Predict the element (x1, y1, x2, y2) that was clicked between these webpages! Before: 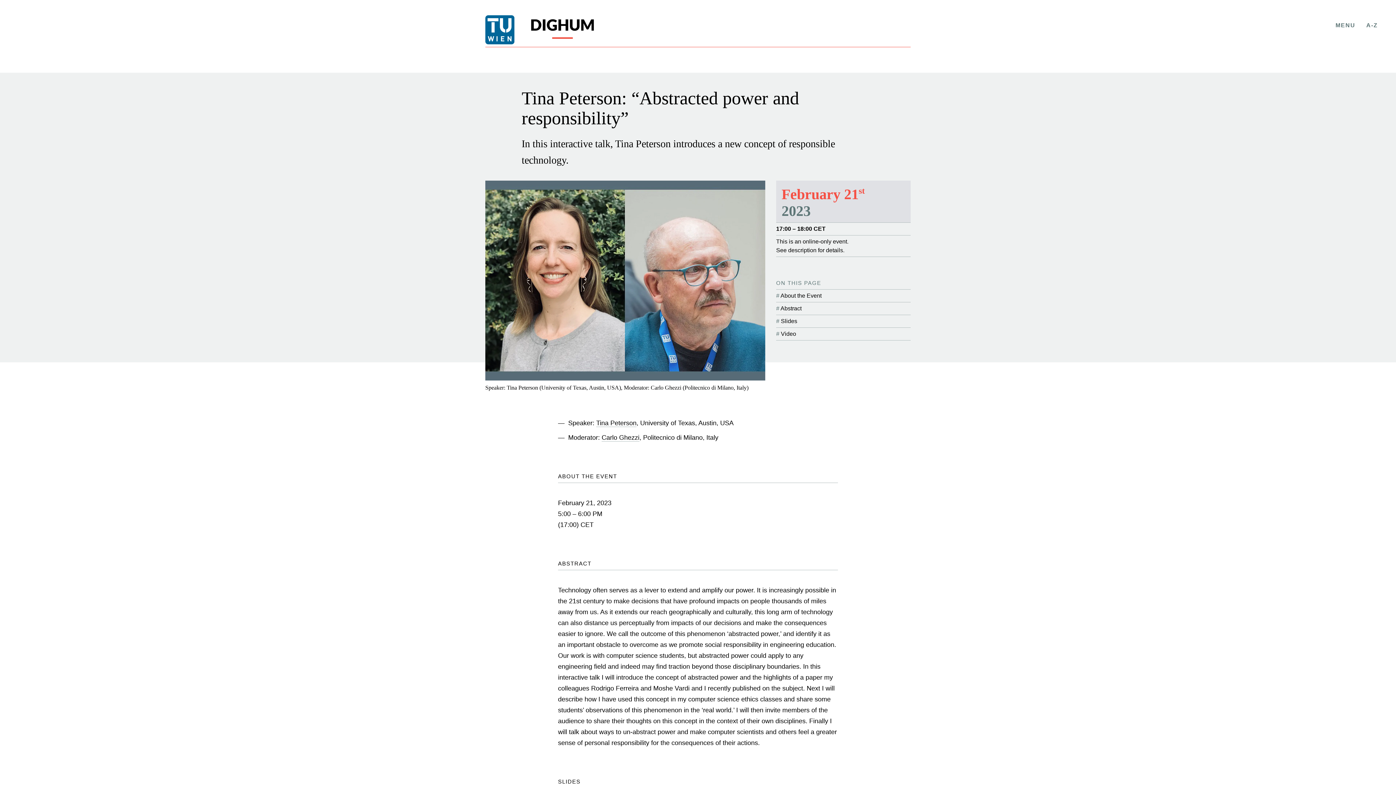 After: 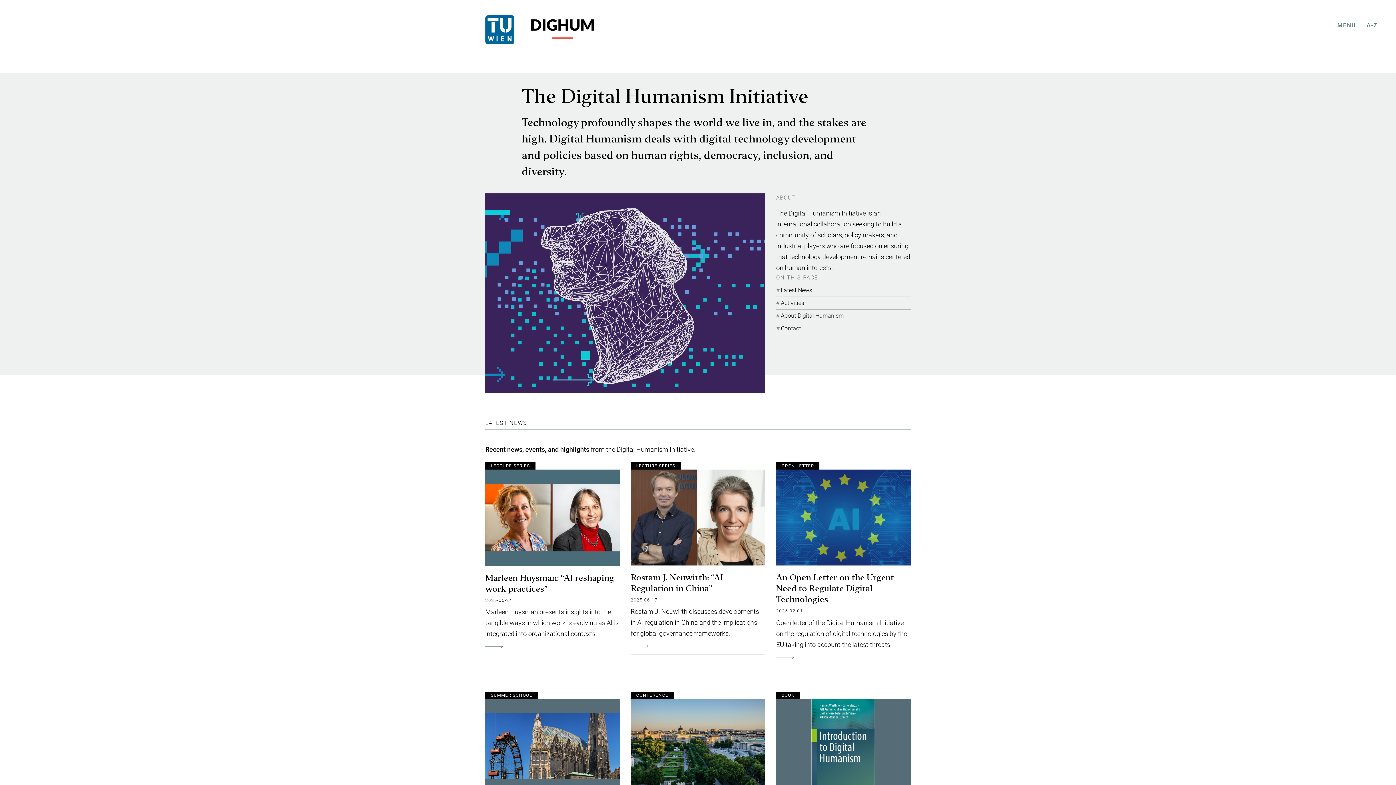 Action: bbox: (514, 15, 605, 44)